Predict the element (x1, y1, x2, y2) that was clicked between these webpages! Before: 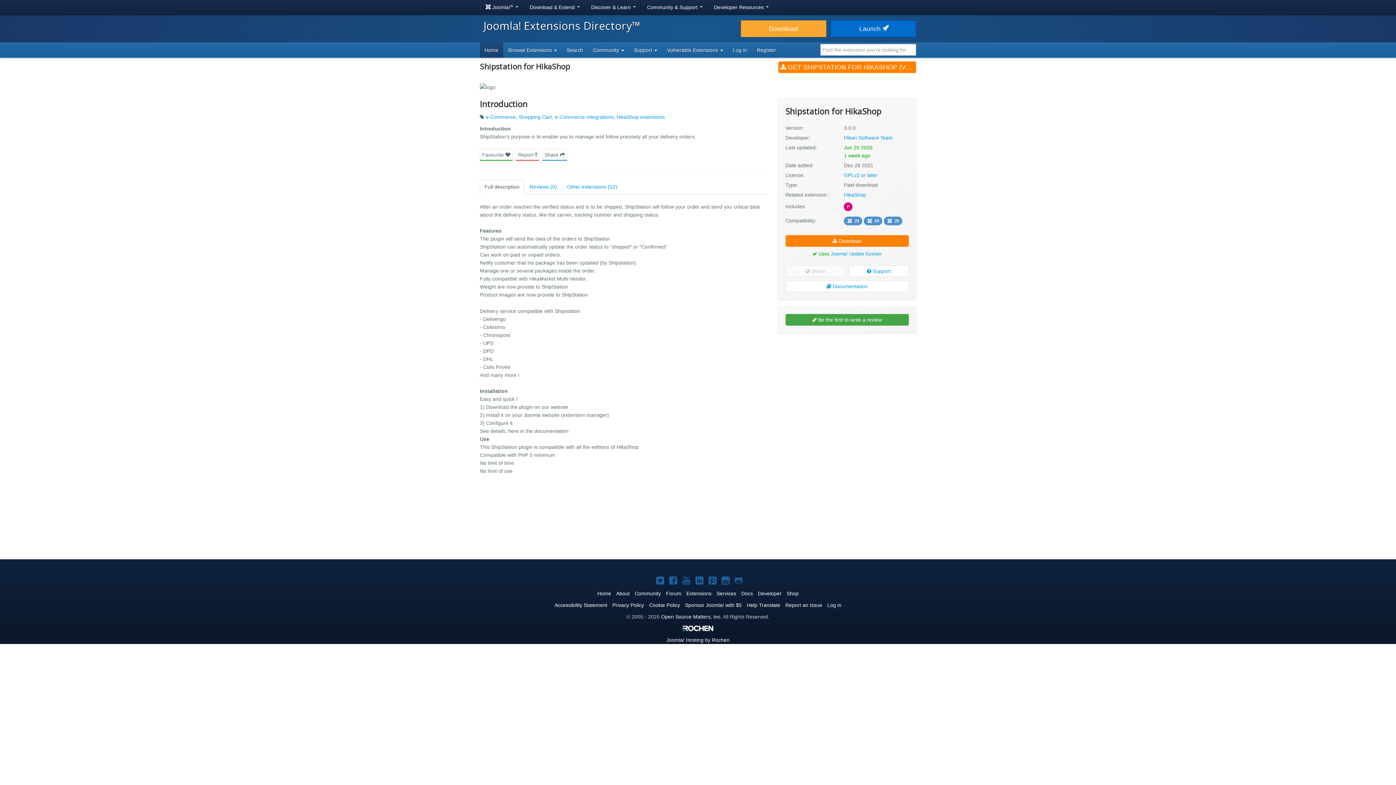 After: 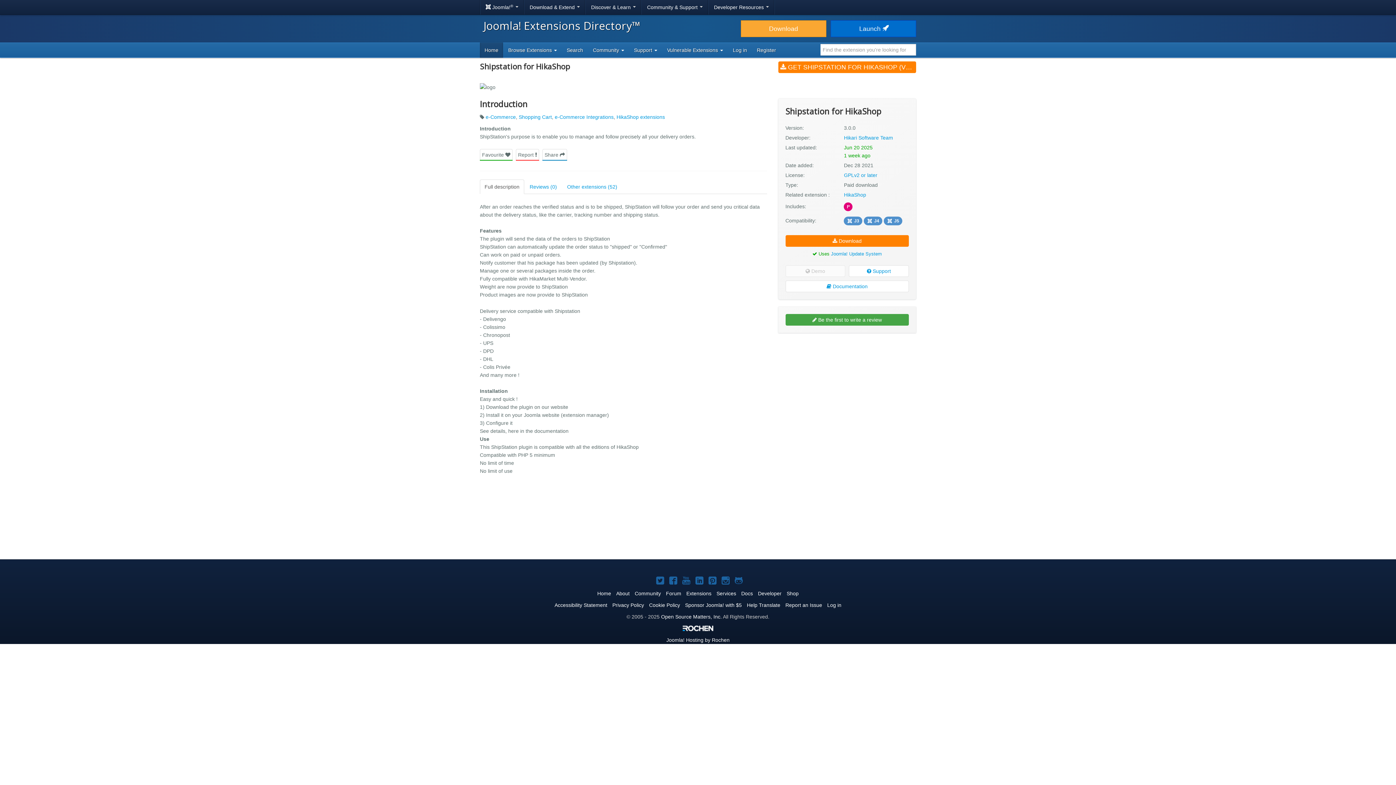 Action: bbox: (653, 576, 664, 587) label: Joomla! on Twitter